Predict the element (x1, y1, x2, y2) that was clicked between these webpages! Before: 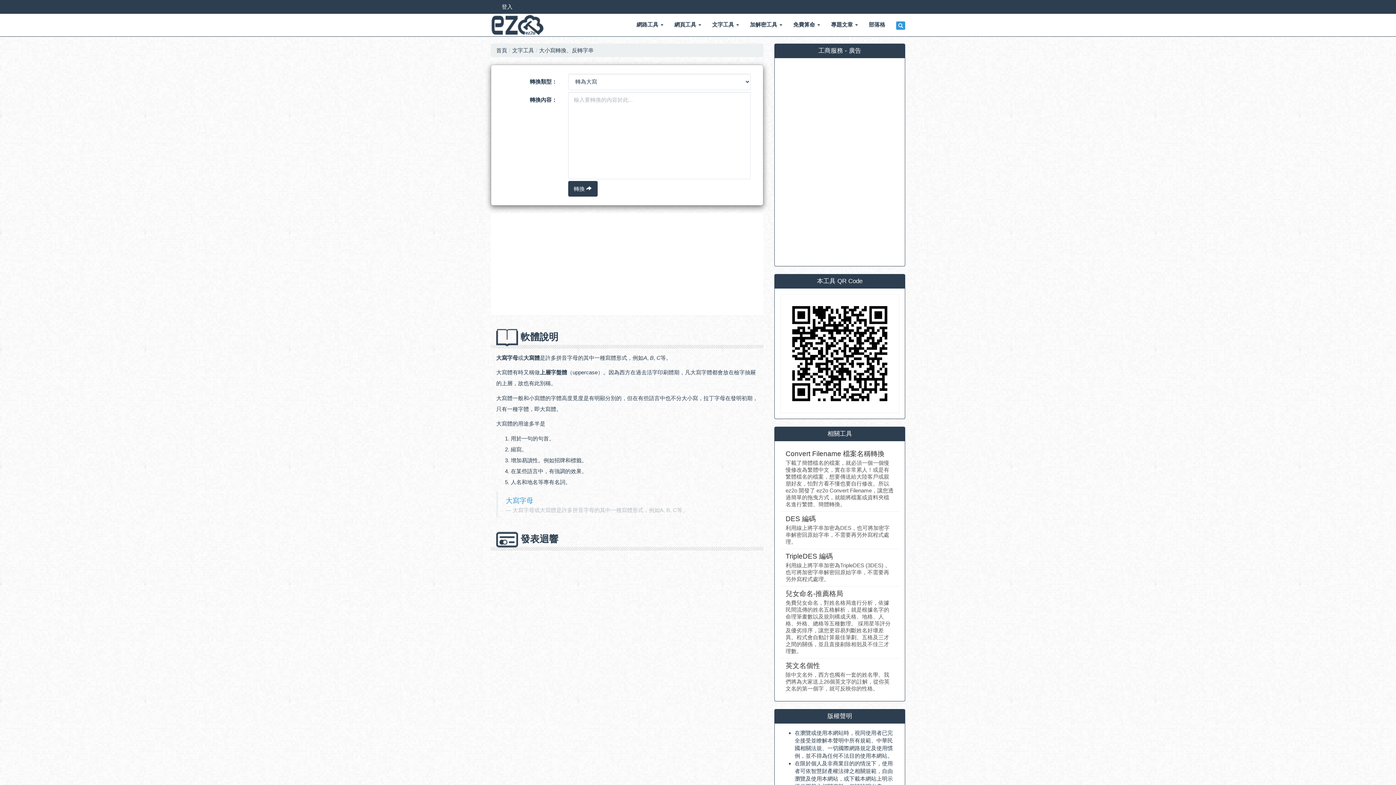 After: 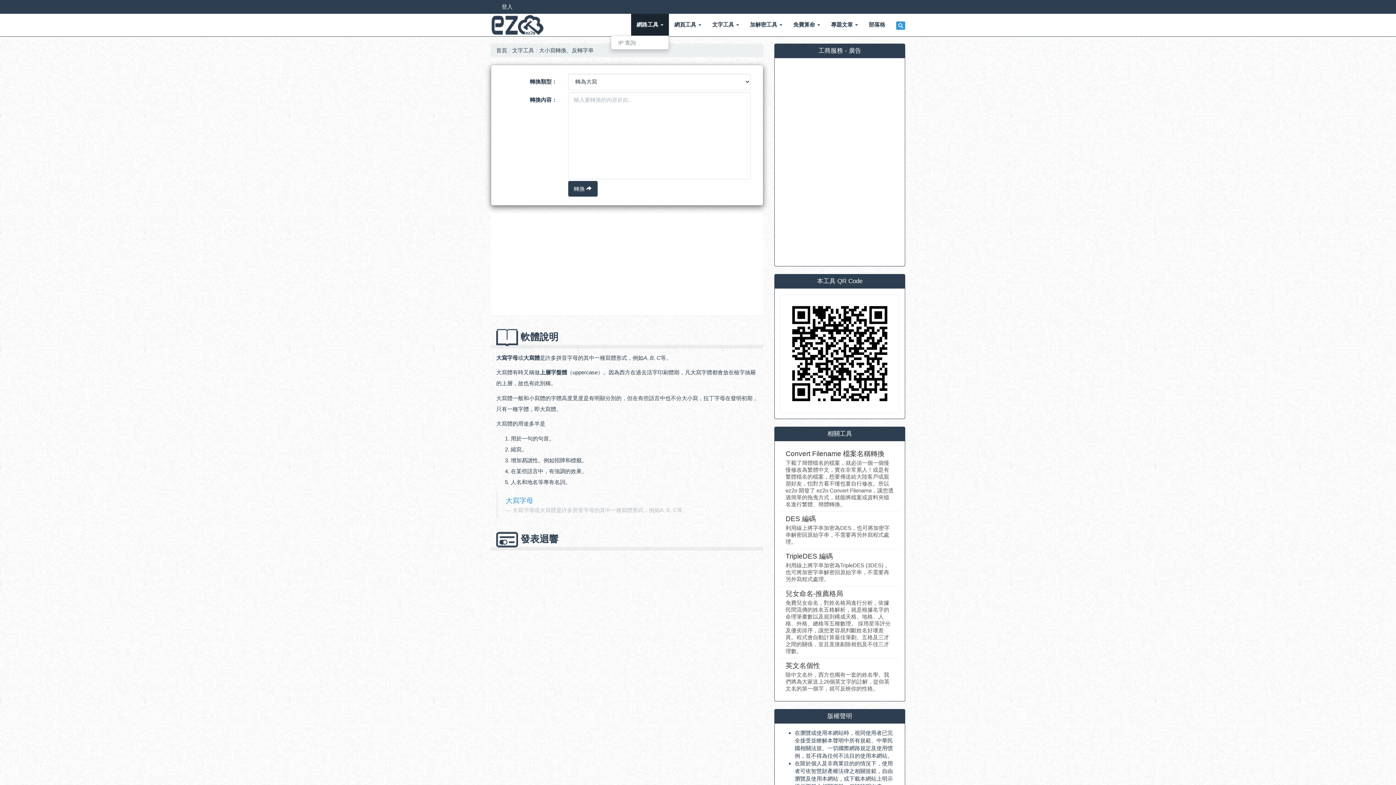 Action: bbox: (631, 13, 669, 35) label: 網路工具 